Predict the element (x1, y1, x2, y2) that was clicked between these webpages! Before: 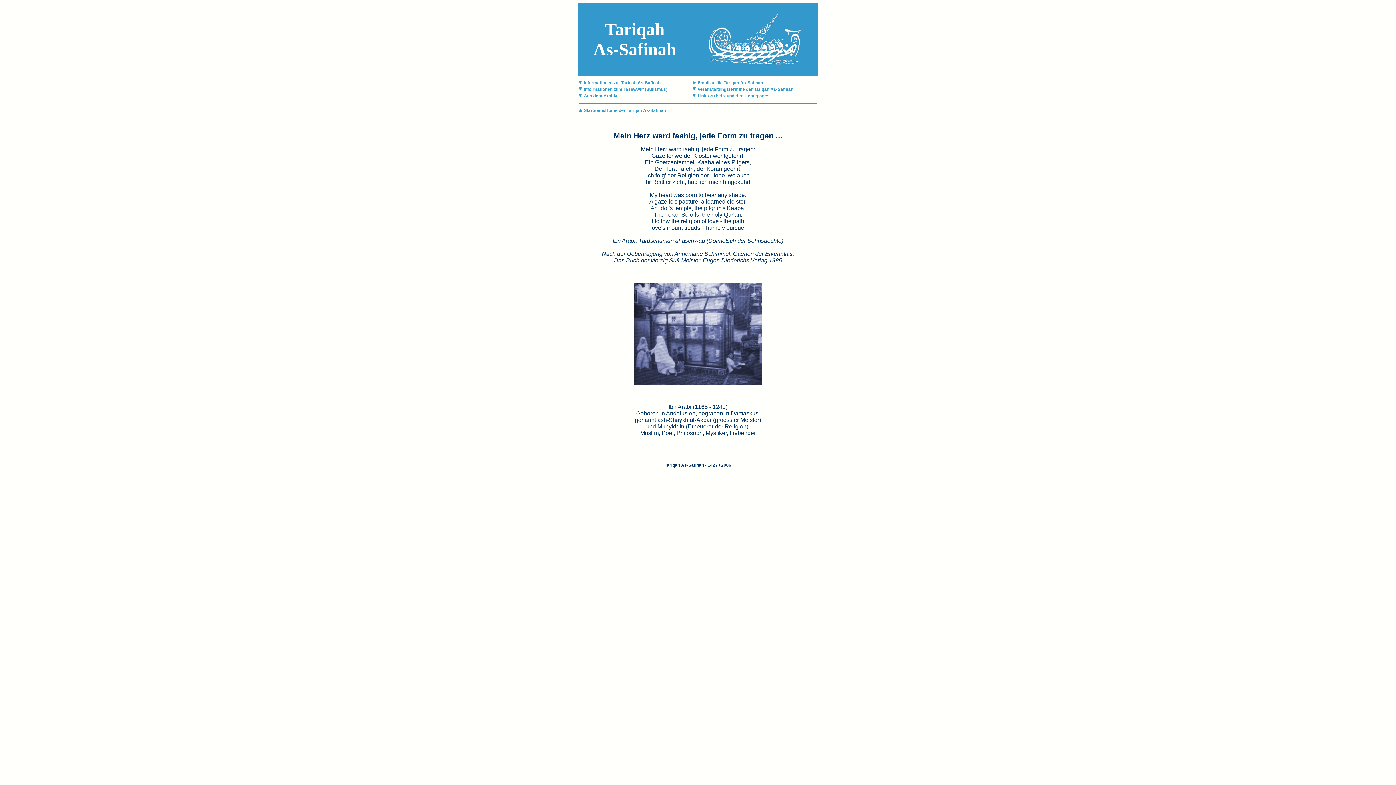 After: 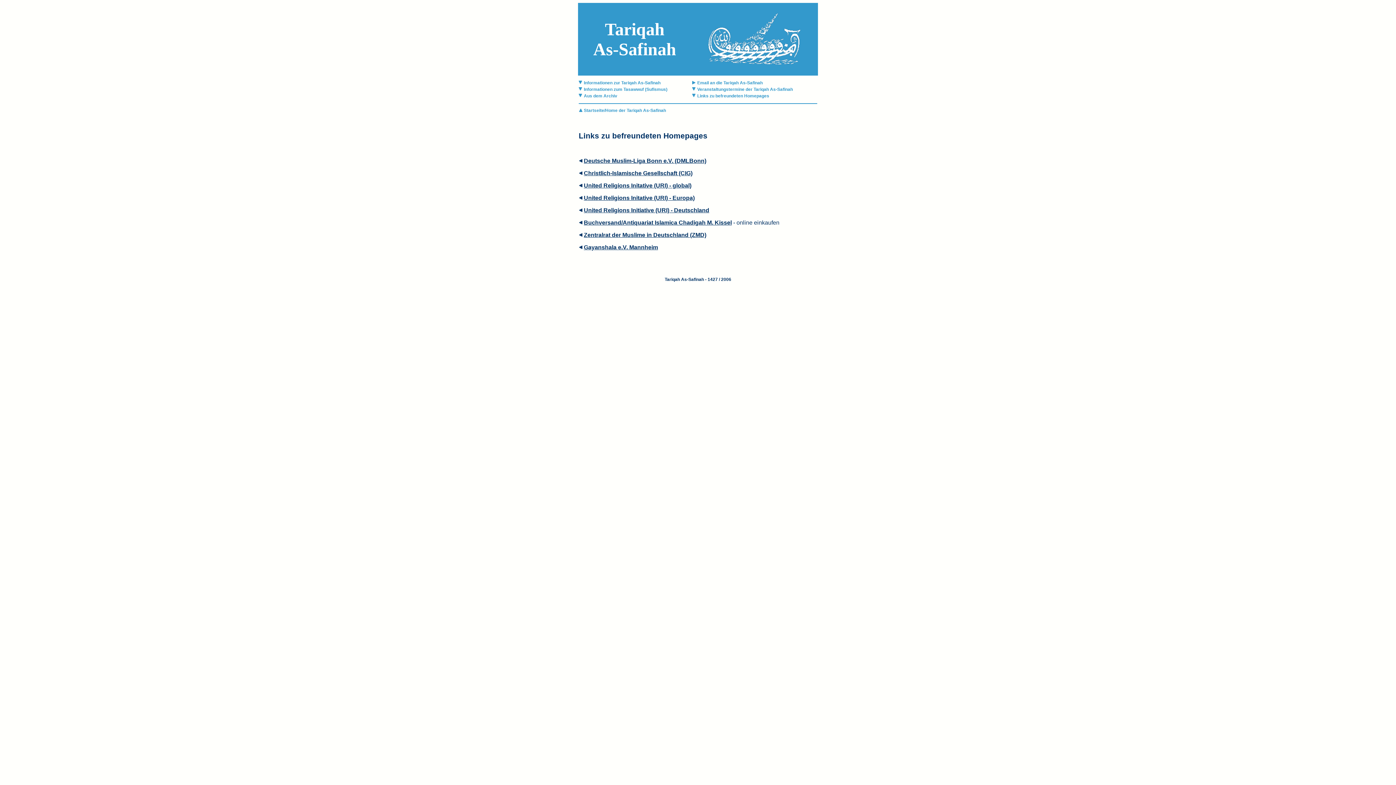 Action: label: Links zu befreundeten Homepages bbox: (697, 93, 769, 98)